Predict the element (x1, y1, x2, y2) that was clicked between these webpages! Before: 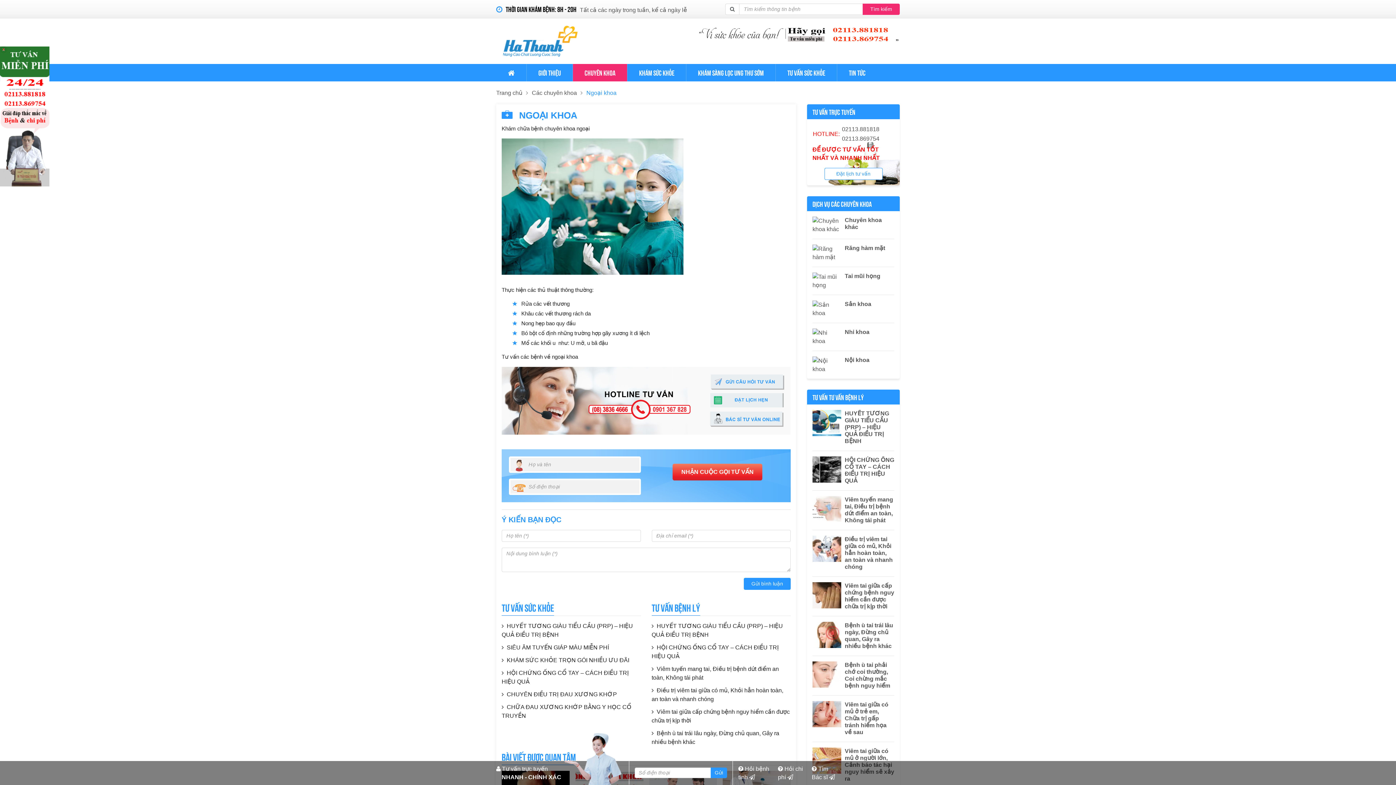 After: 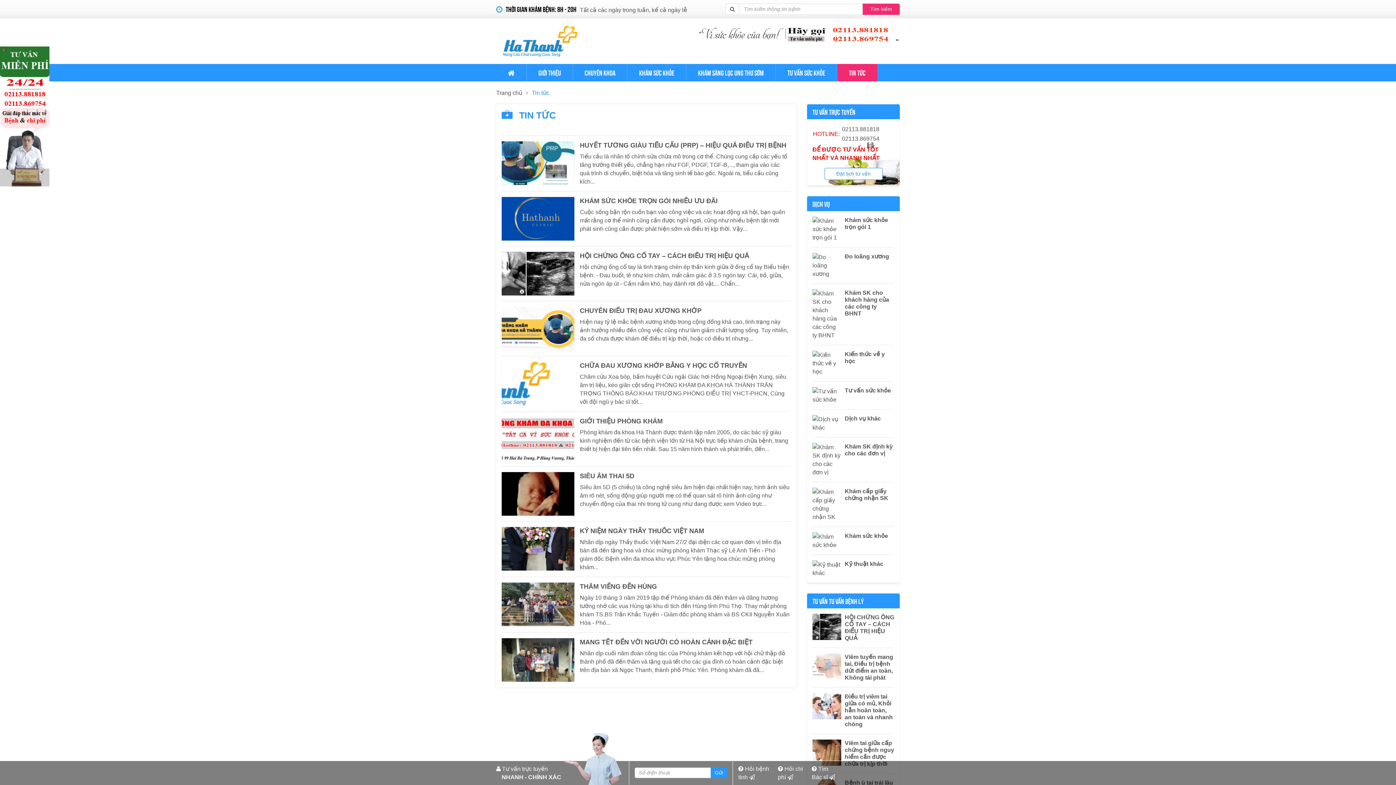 Action: bbox: (837, 64, 877, 81) label: TIN TỨC